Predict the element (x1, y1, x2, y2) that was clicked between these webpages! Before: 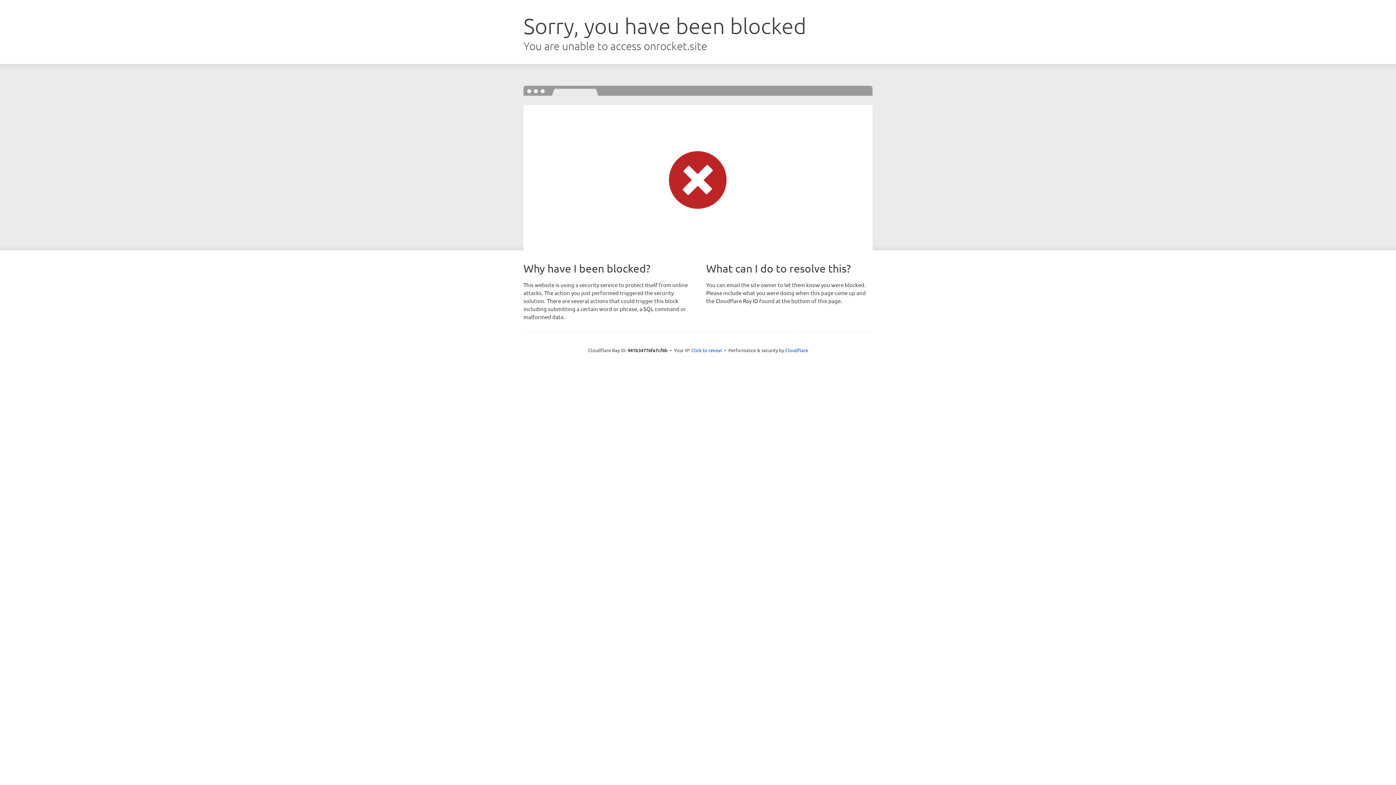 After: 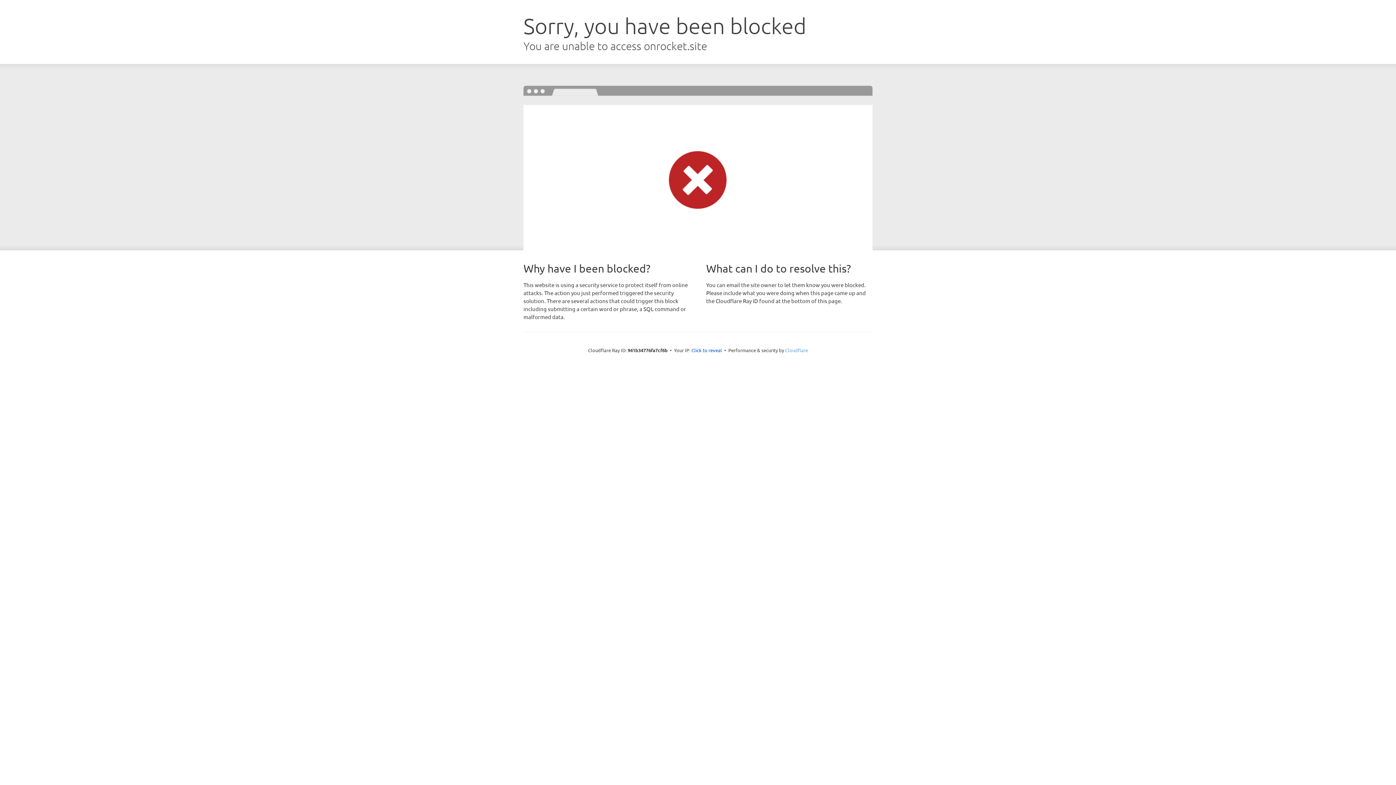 Action: bbox: (785, 347, 808, 353) label: Cloudflare